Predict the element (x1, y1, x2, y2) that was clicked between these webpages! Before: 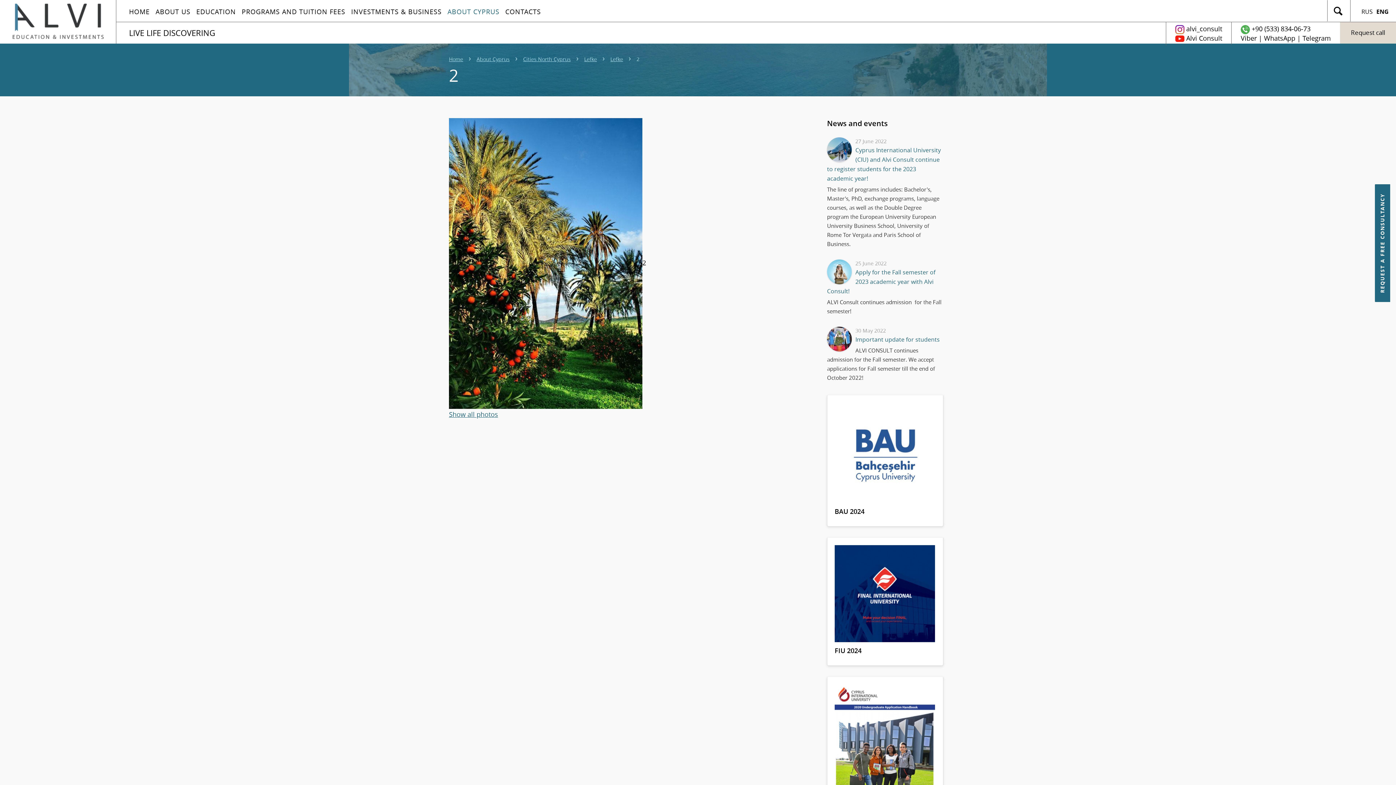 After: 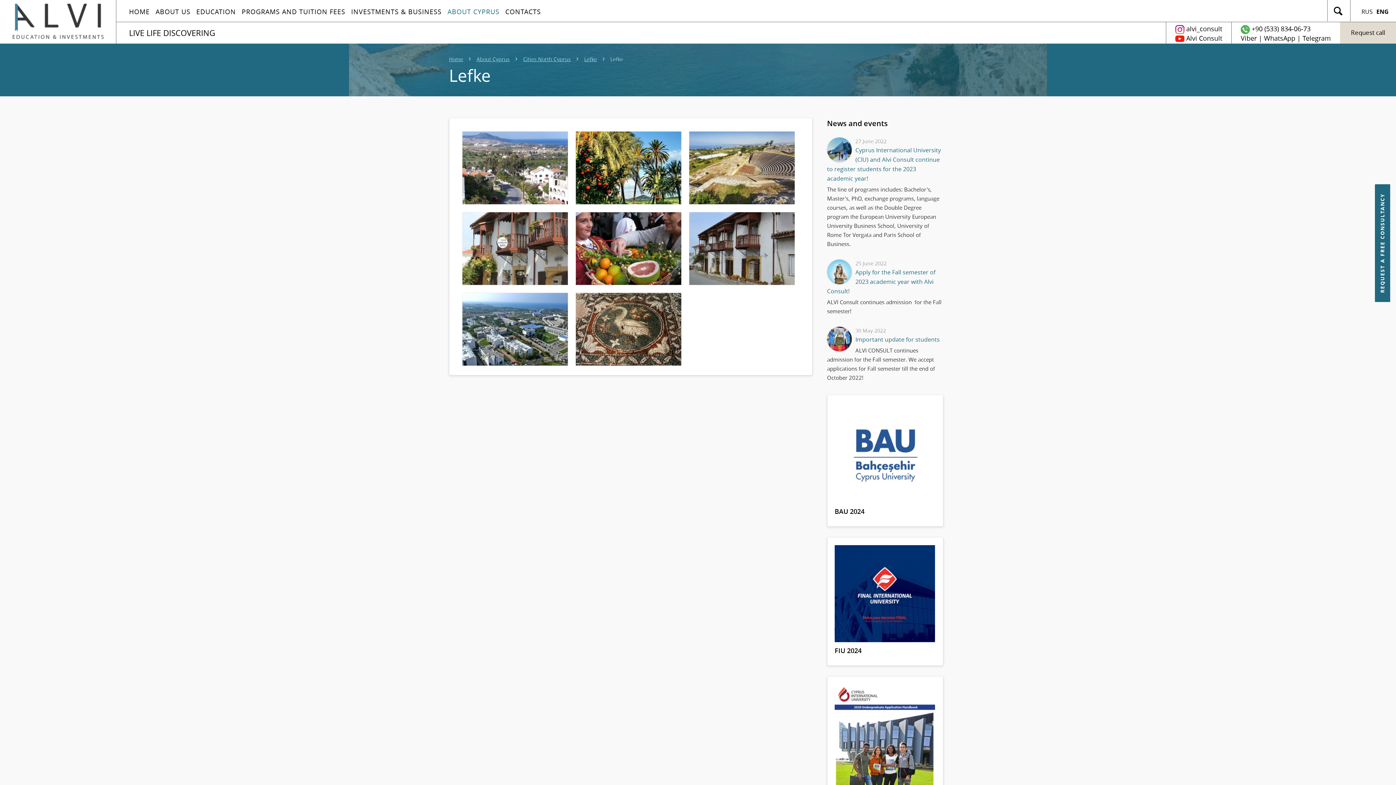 Action: bbox: (610, 56, 623, 62) label: Lefke